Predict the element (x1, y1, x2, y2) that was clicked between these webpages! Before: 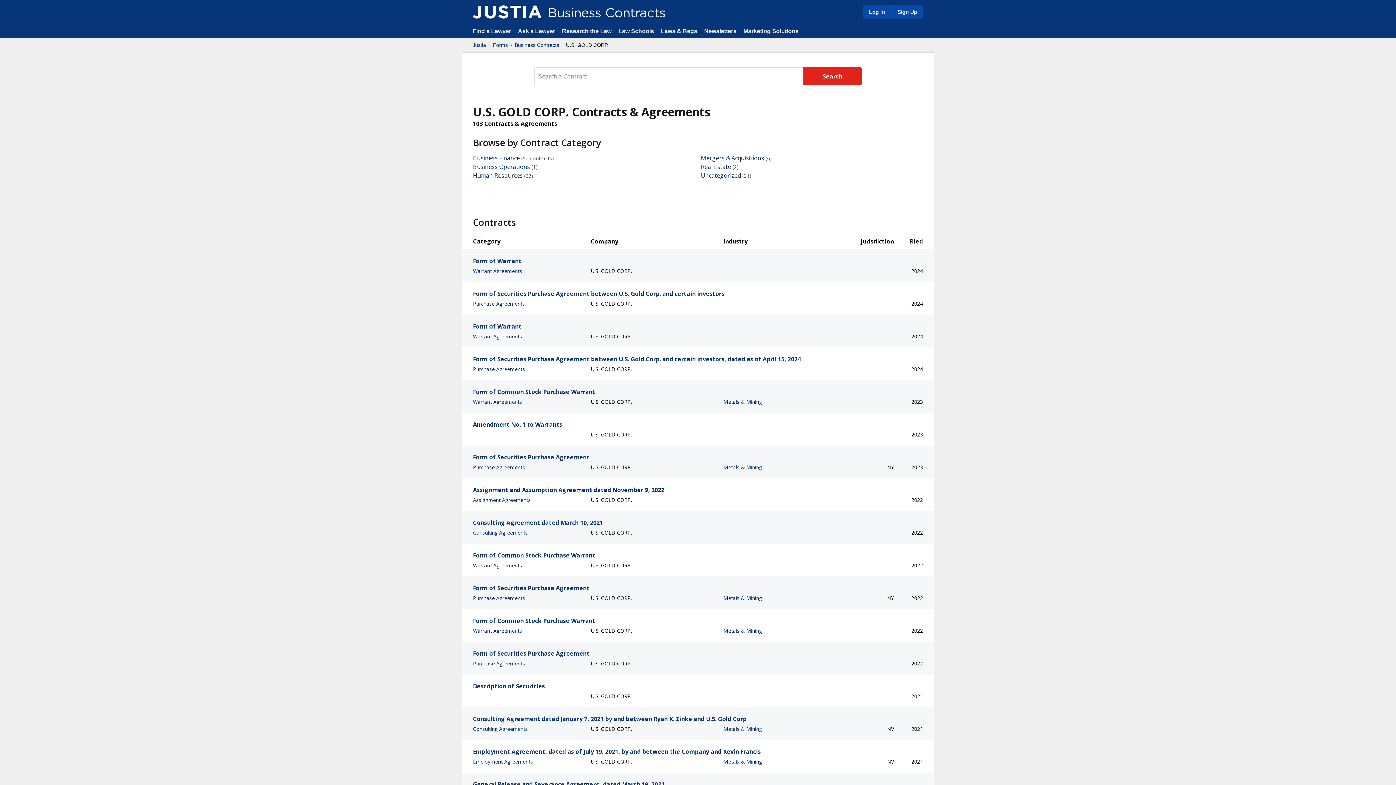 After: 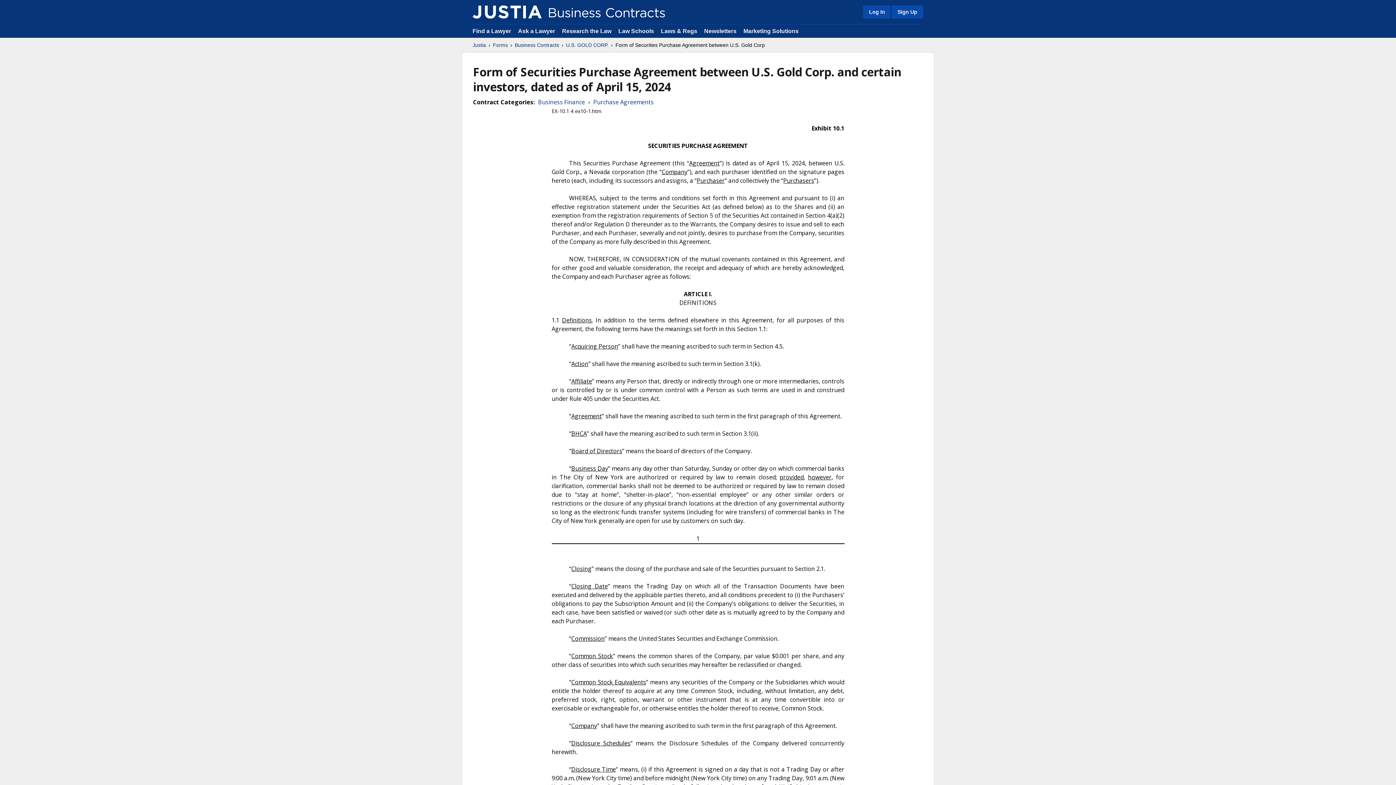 Action: label: Form of Securities Purchase Agreement between U.S. Gold Corp. and certain investors, dated as of April 15, 2024 bbox: (473, 354, 923, 363)